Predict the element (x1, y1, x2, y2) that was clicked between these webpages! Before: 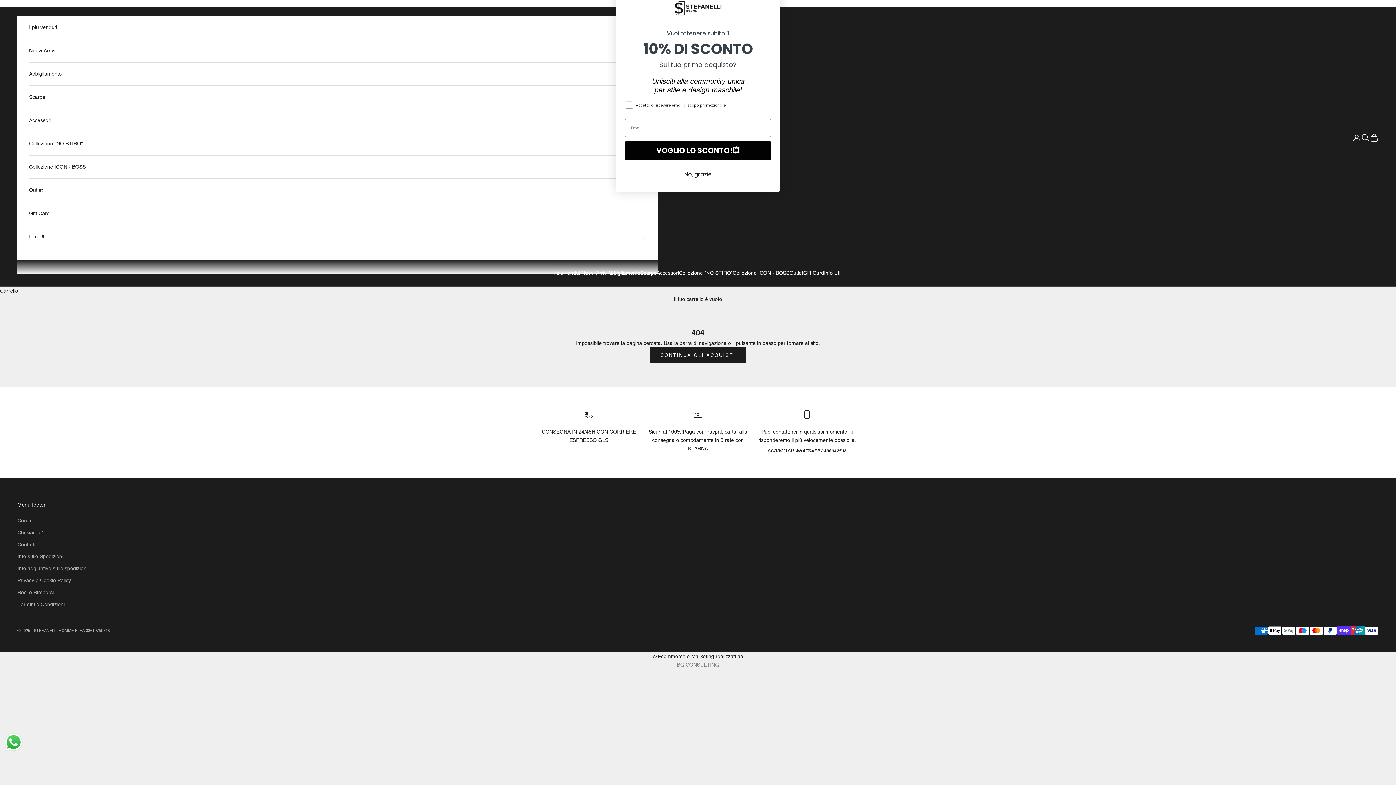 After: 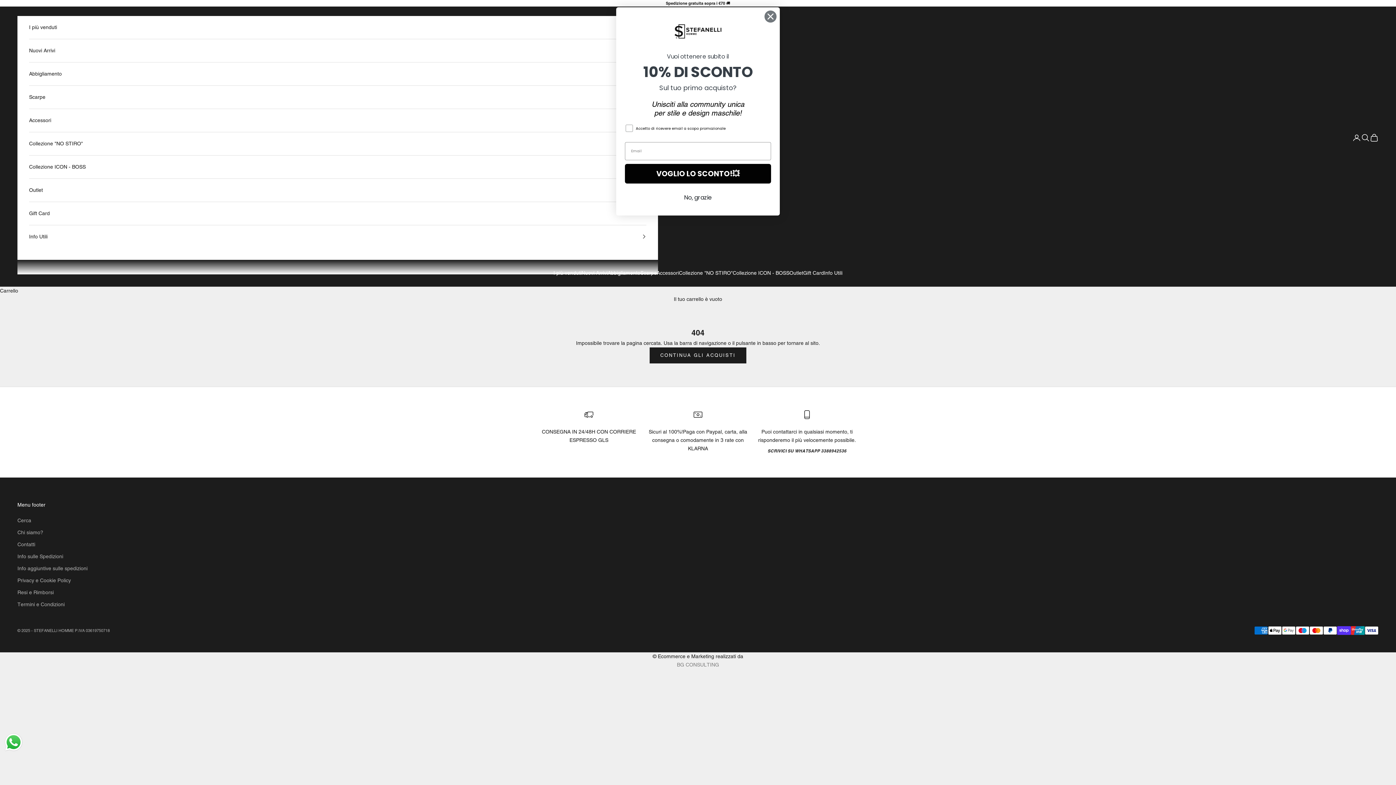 Action: bbox: (3, 732, 23, 752) label: Send a message via WhatsApp